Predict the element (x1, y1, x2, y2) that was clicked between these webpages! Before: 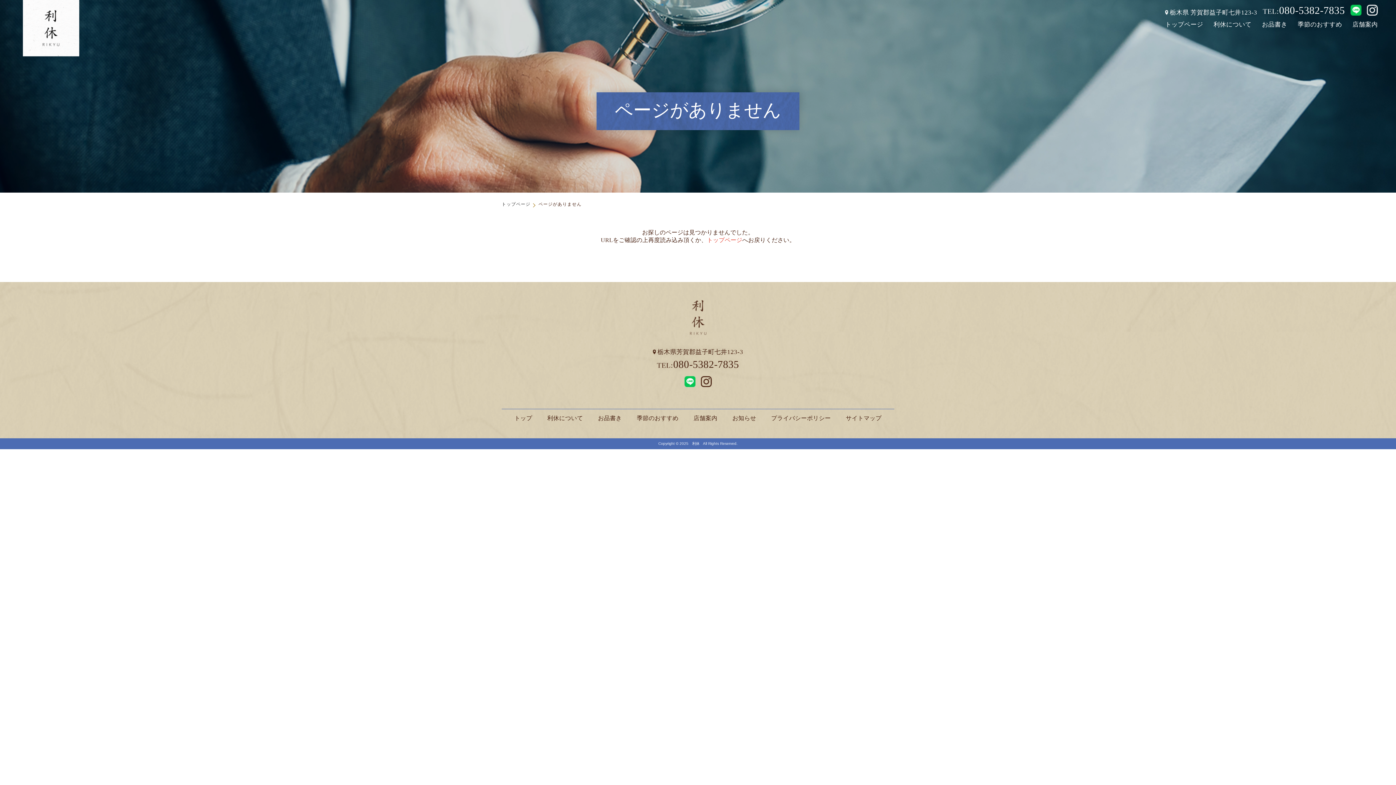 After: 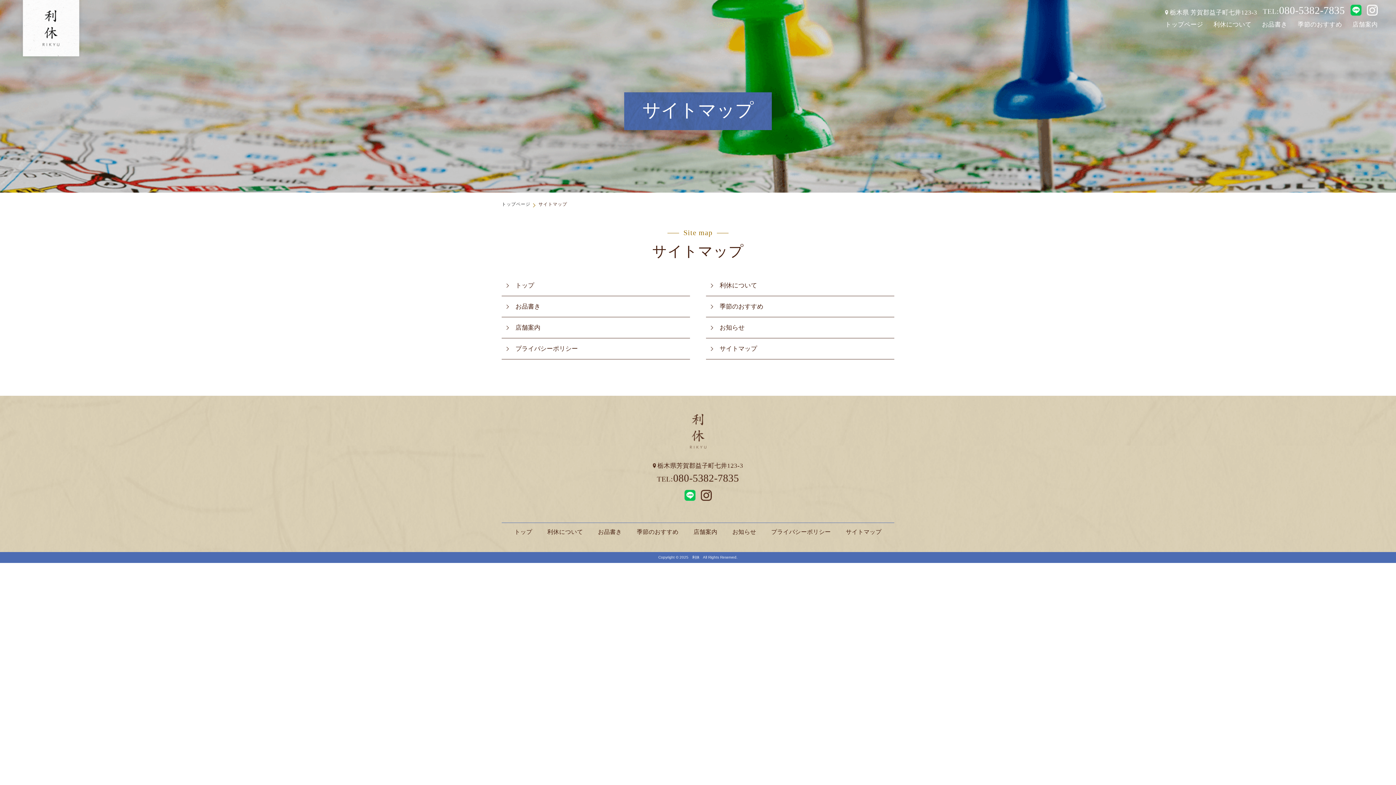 Action: label: サイトマップ bbox: (846, 415, 881, 421)